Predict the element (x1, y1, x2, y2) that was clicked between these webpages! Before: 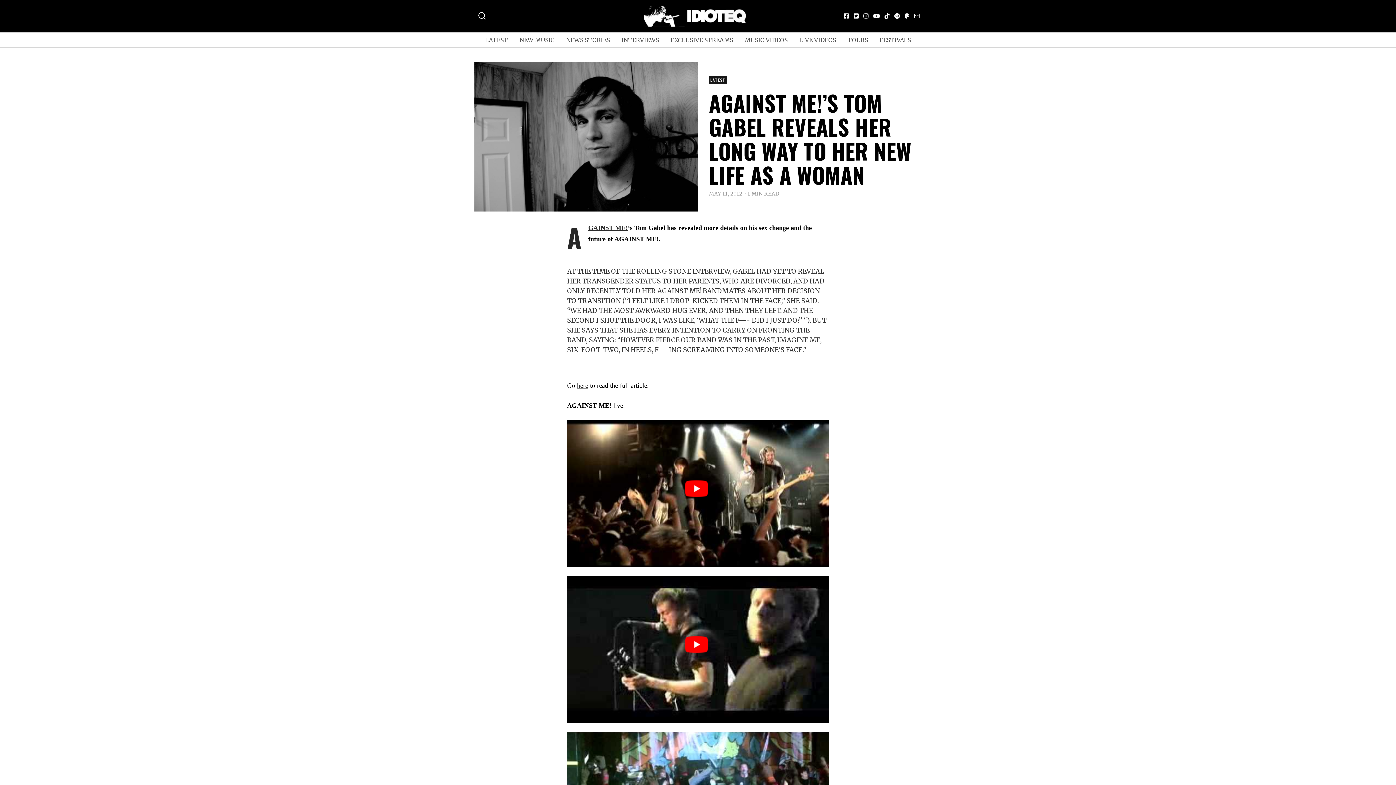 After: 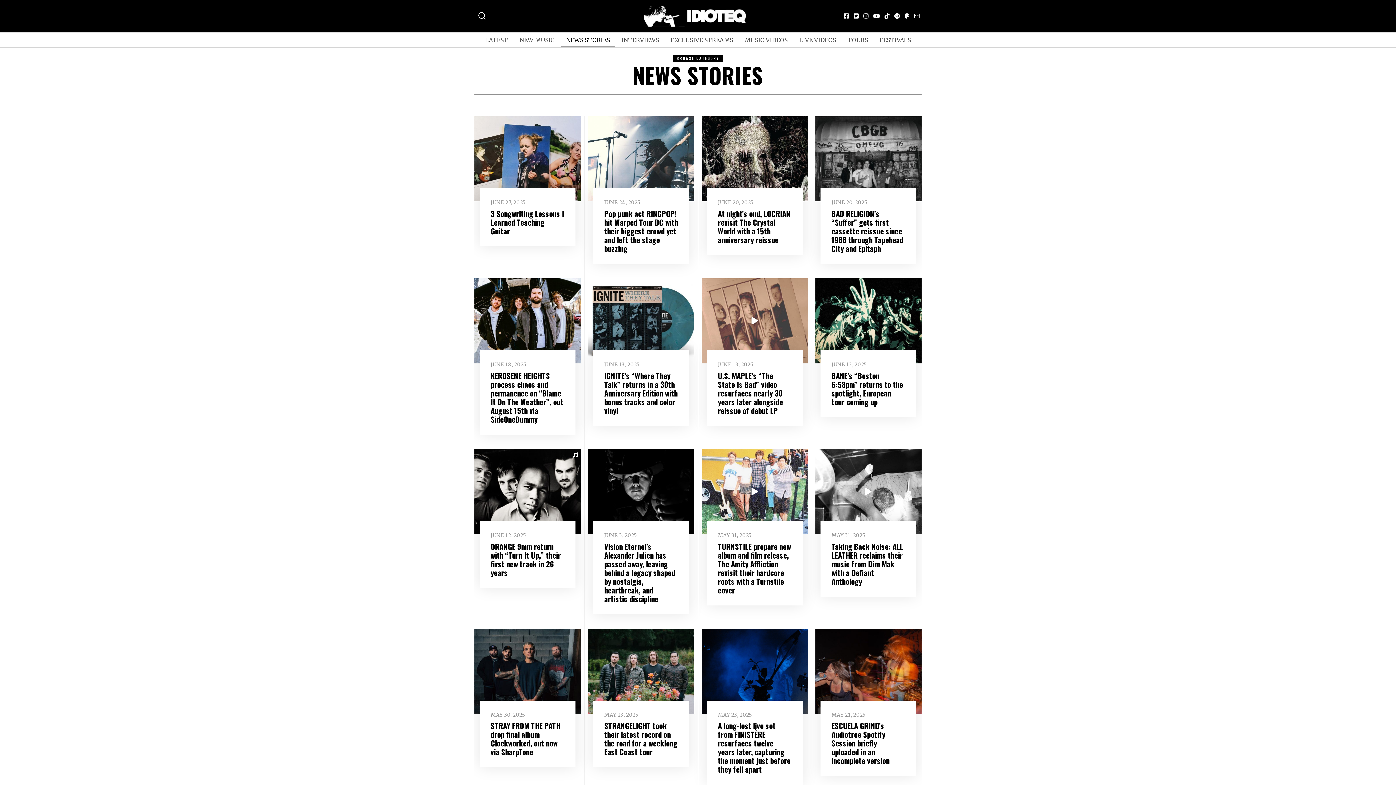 Action: label: NEWS STORIES bbox: (561, 32, 615, 47)